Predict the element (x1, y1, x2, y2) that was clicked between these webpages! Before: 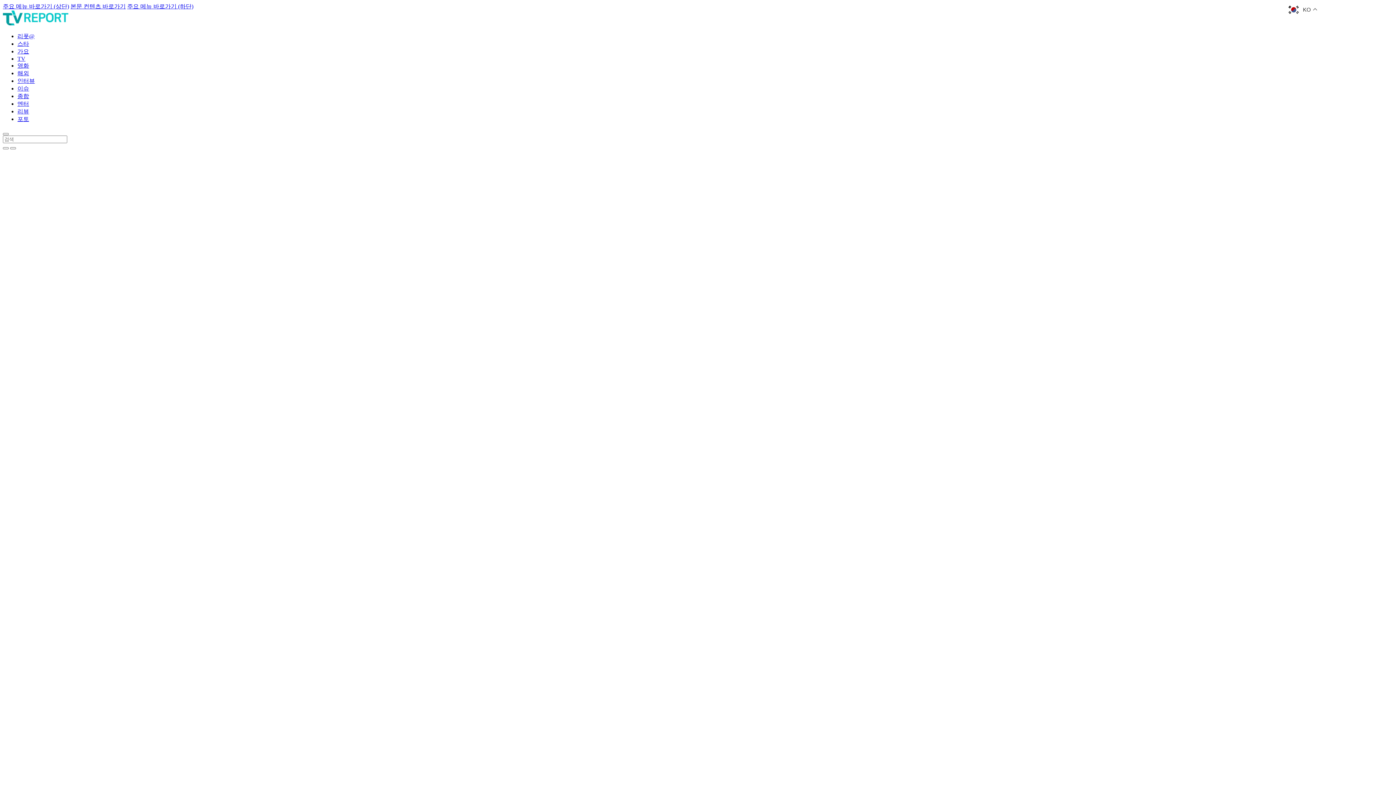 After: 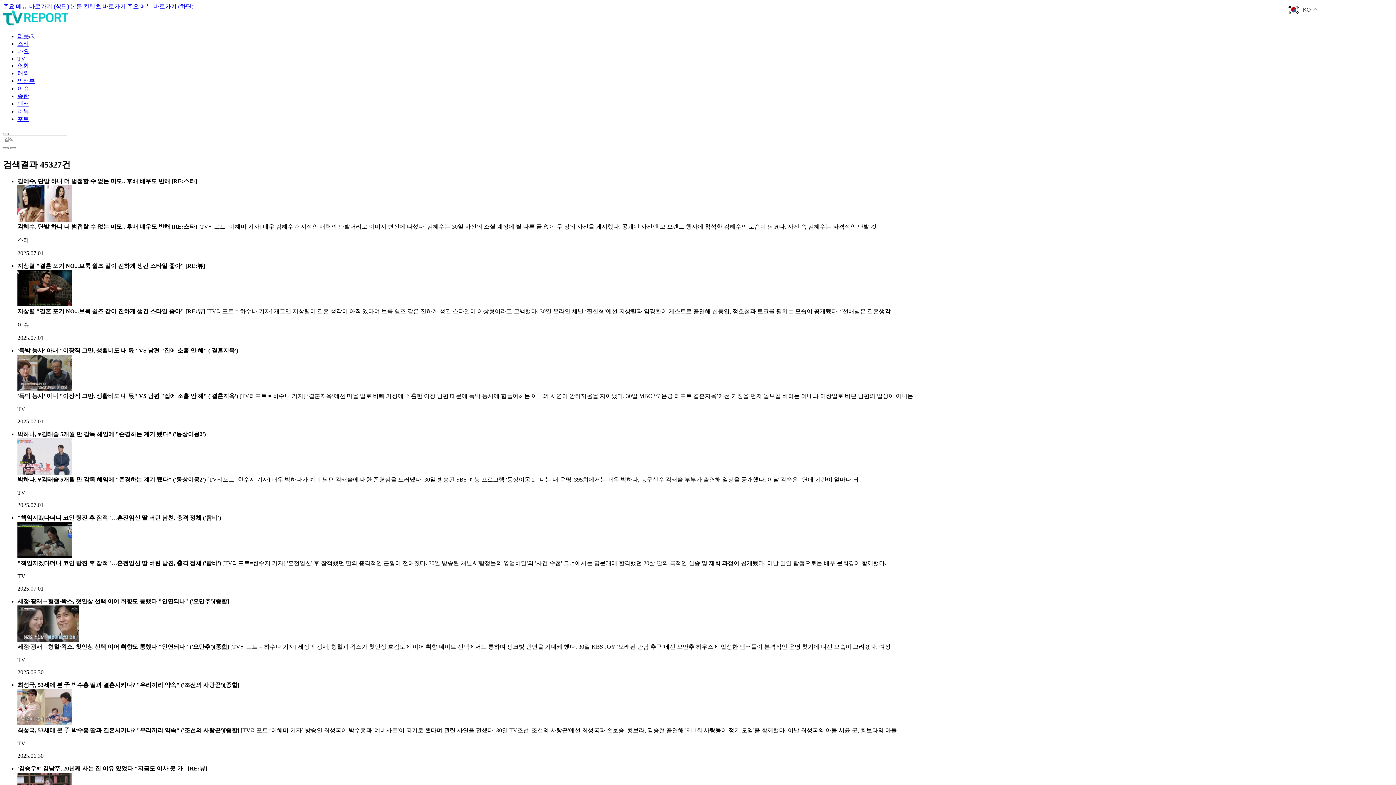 Action: bbox: (2, 147, 8, 149)